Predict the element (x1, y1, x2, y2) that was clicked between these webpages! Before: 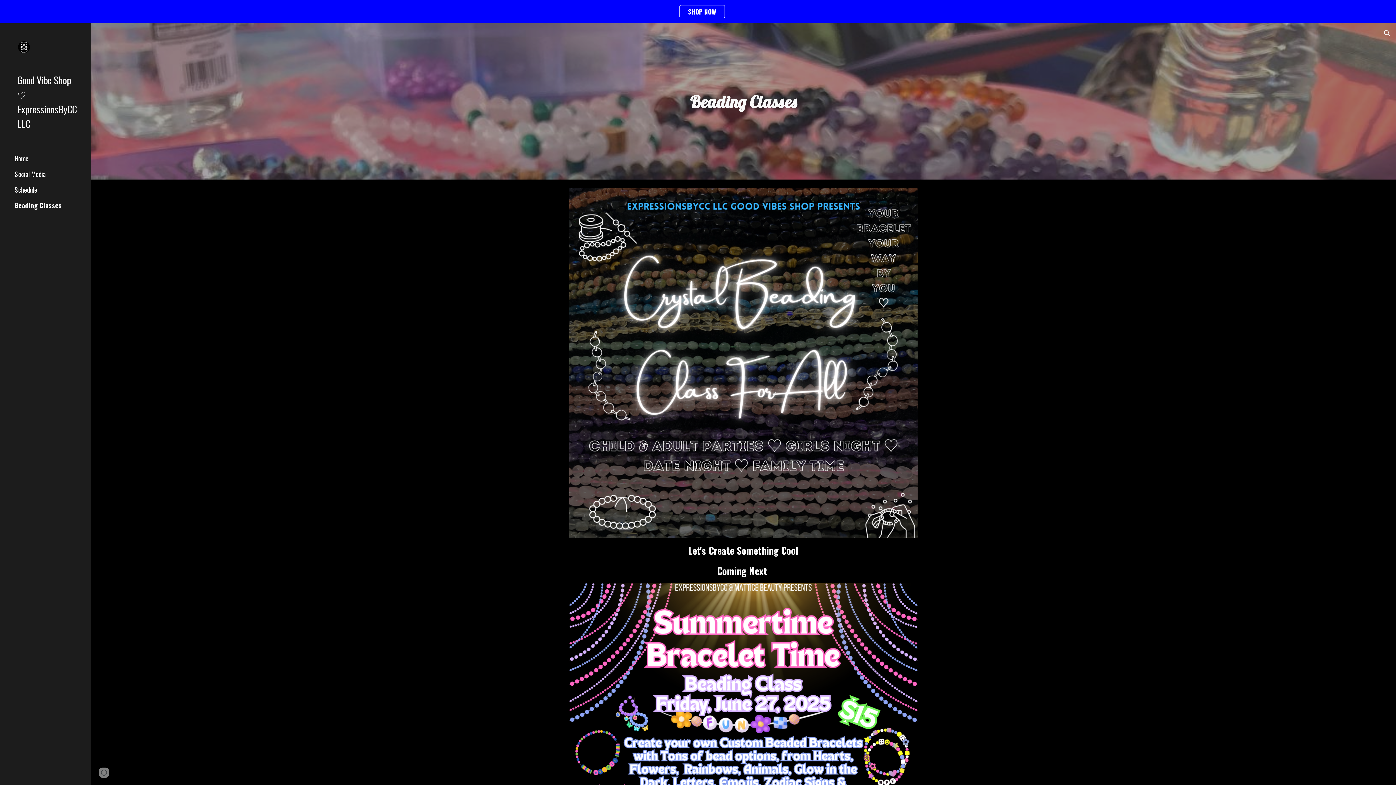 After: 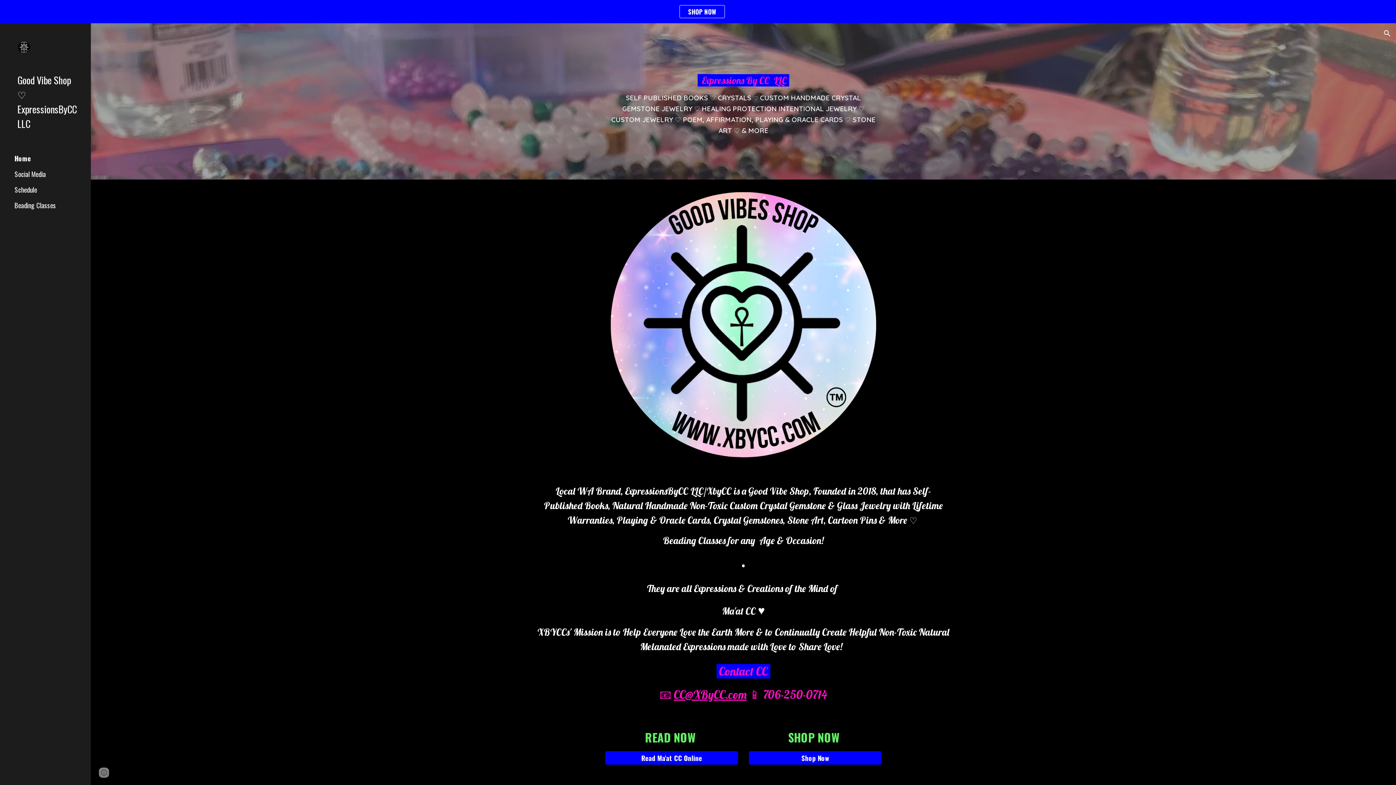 Action: bbox: (17, 40, 79, 55)